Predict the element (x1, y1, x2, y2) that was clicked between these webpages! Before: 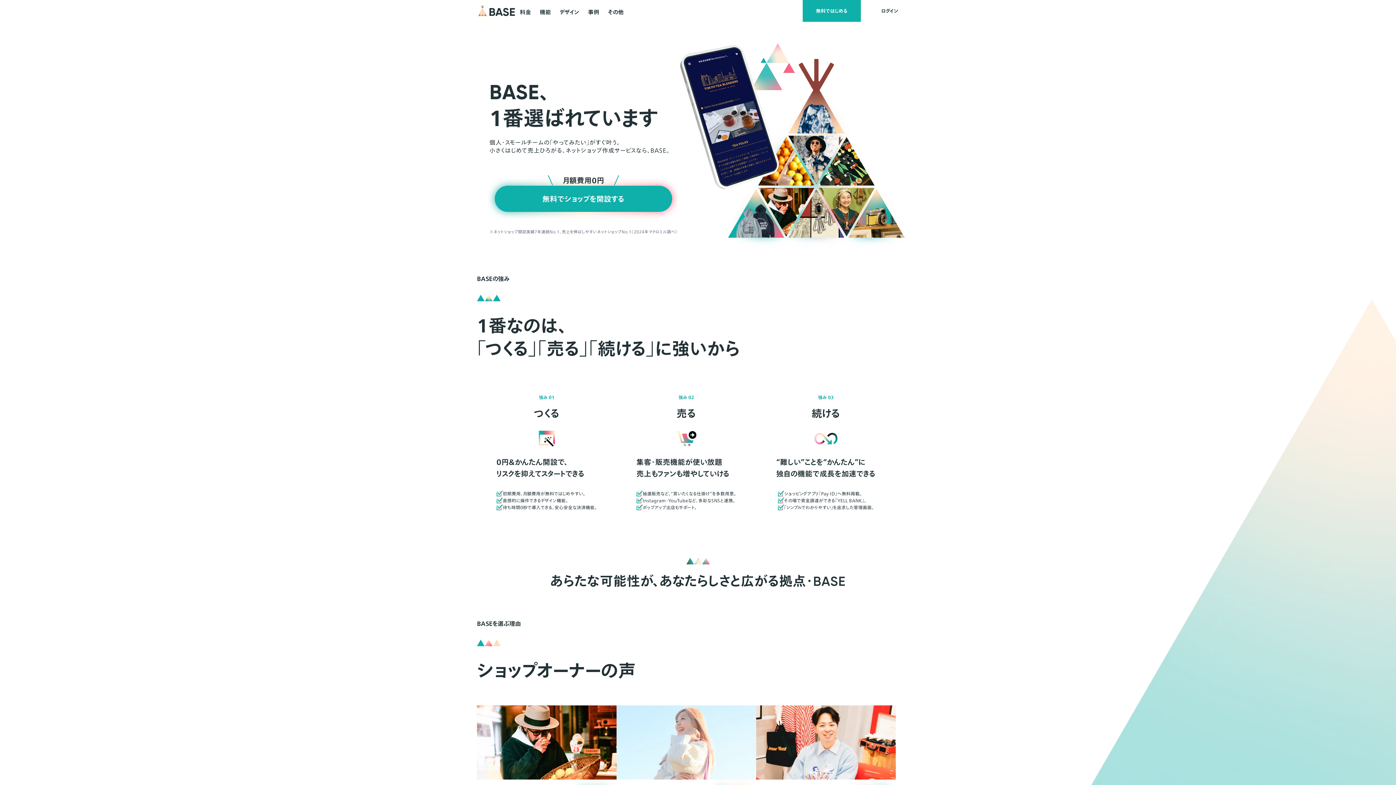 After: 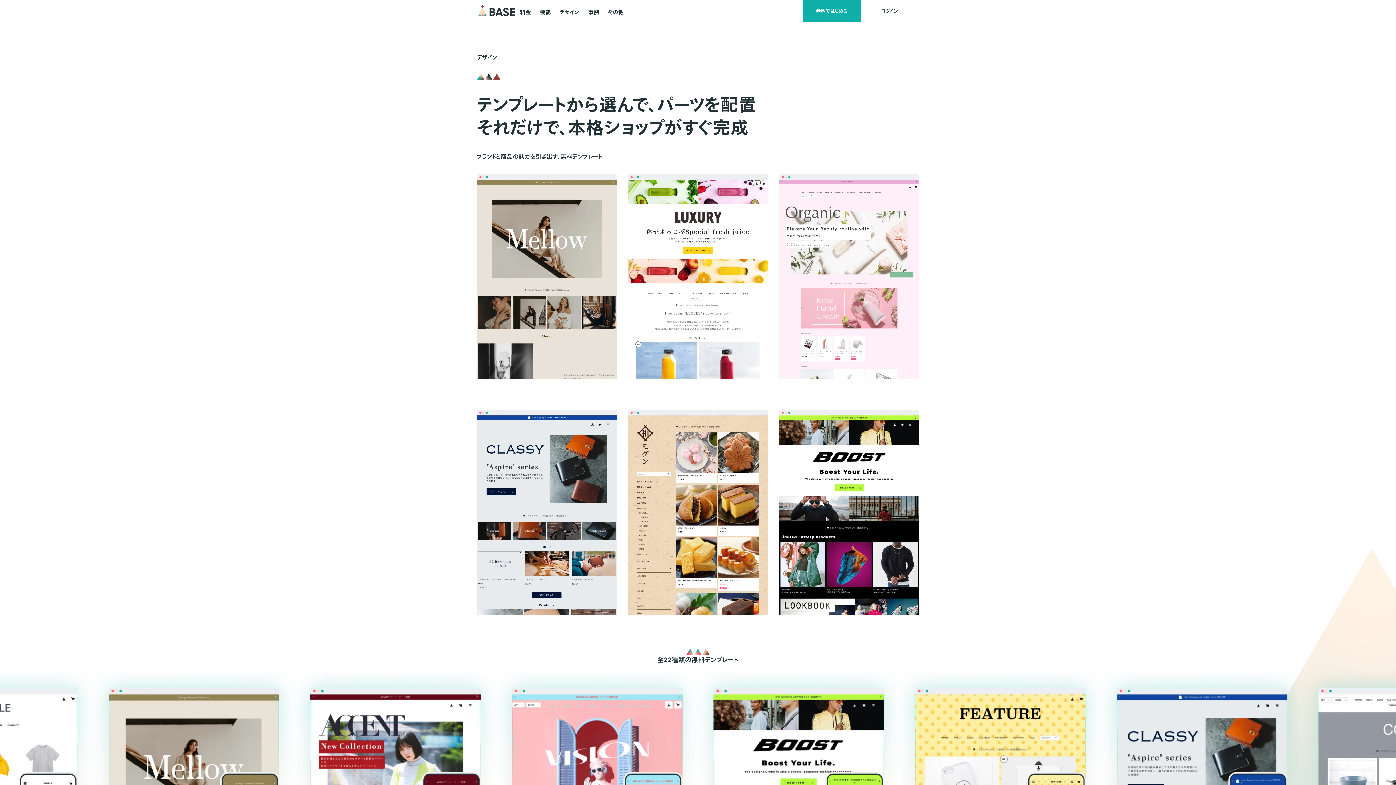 Action: bbox: (559, 0, 580, 22) label: デザイン